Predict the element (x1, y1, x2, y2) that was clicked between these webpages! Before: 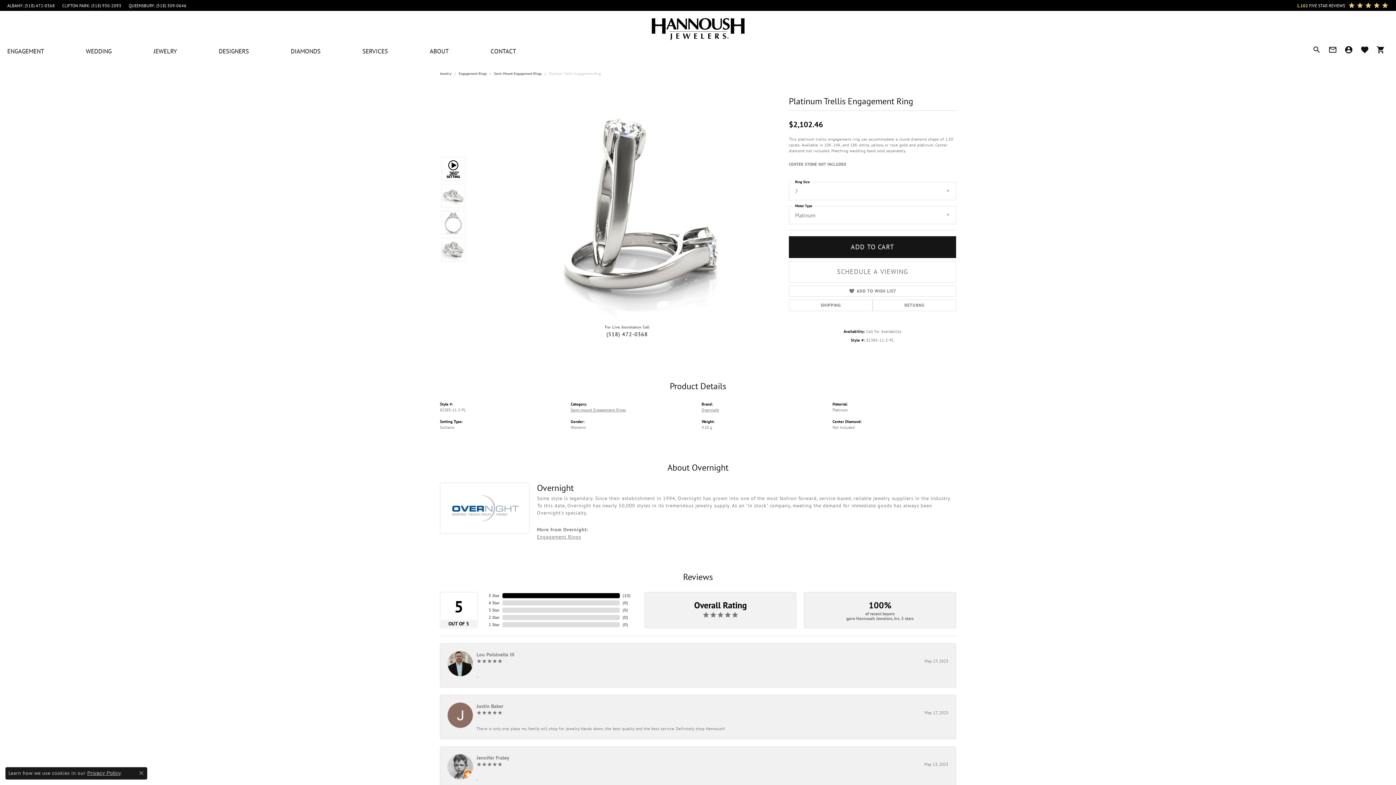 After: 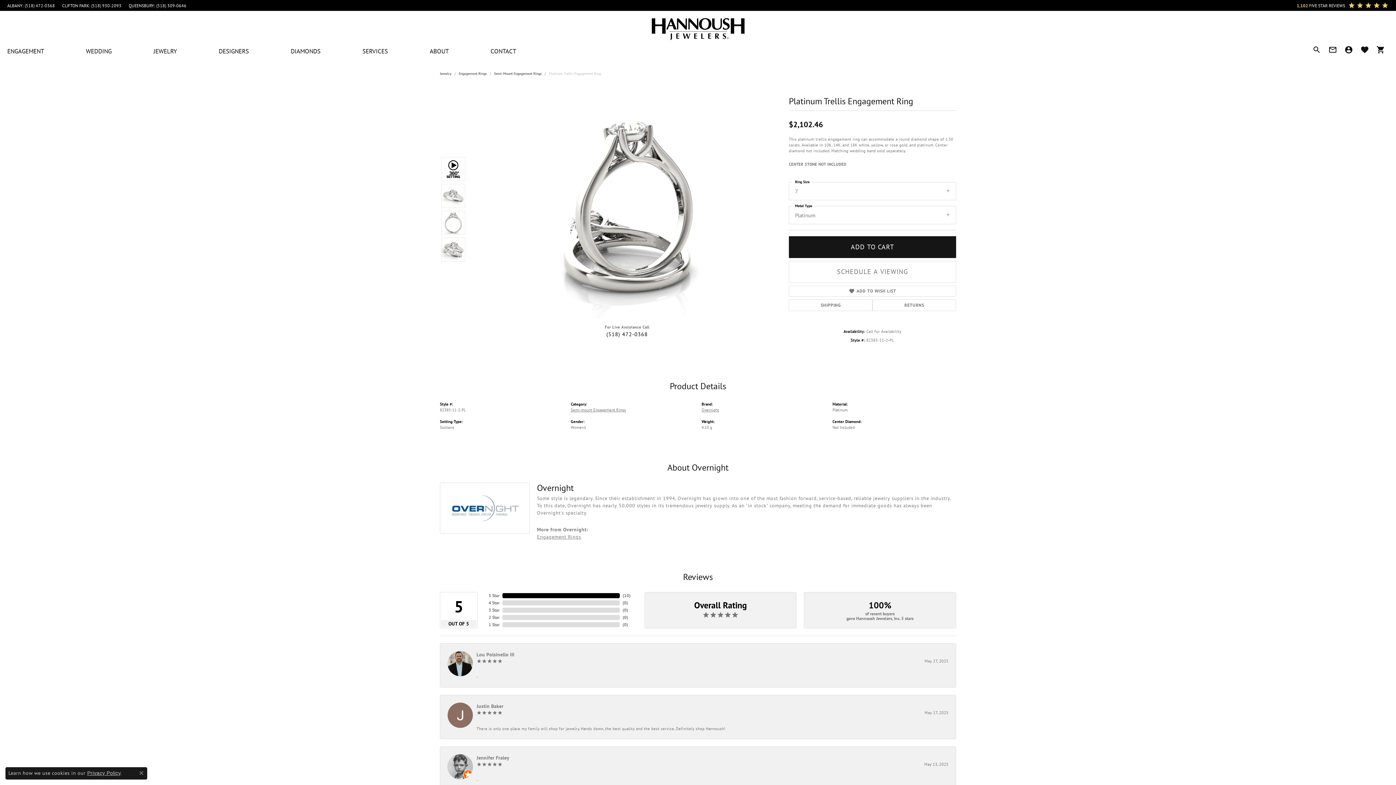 Action: bbox: (441, 157, 465, 181)